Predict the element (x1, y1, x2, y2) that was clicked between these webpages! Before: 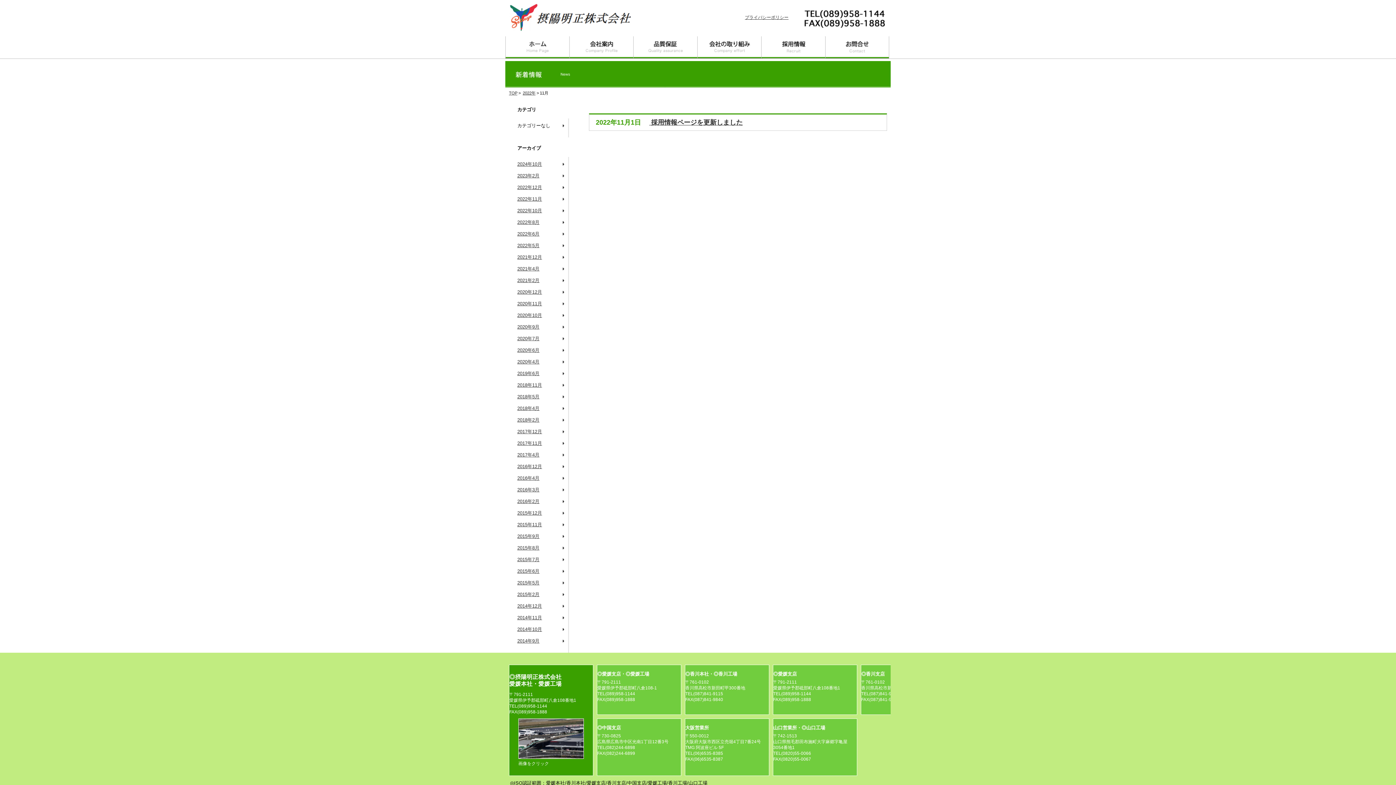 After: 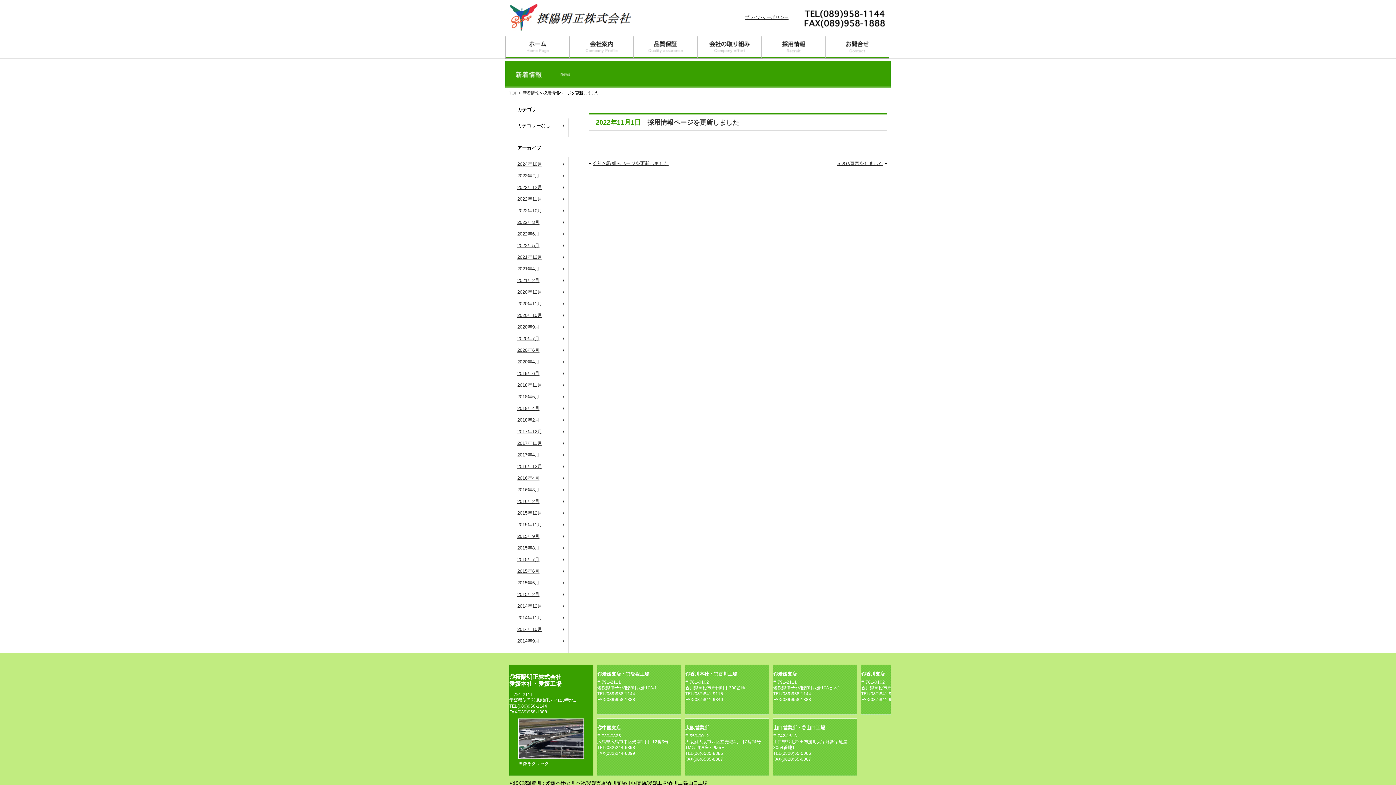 Action: label:  採用情報ページを更新しました bbox: (649, 118, 742, 126)